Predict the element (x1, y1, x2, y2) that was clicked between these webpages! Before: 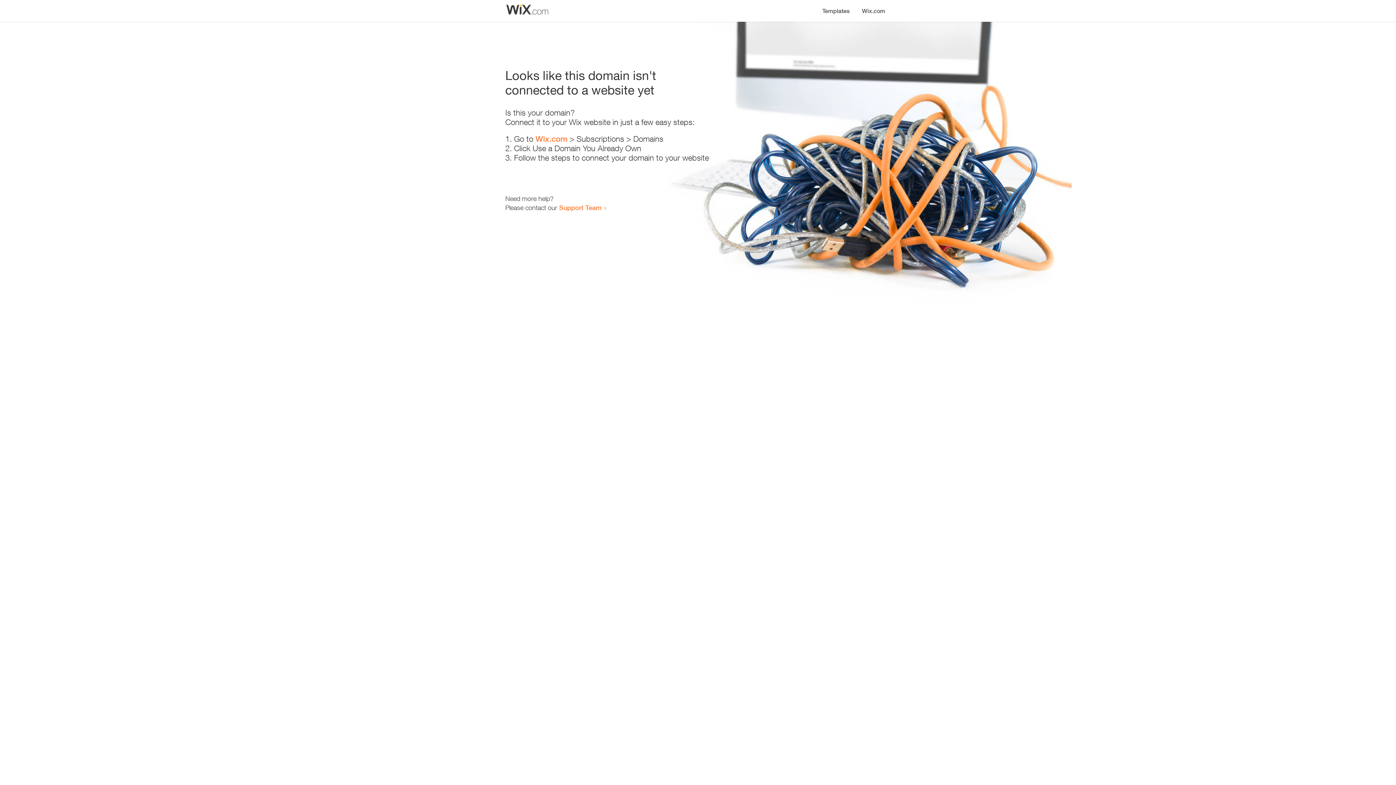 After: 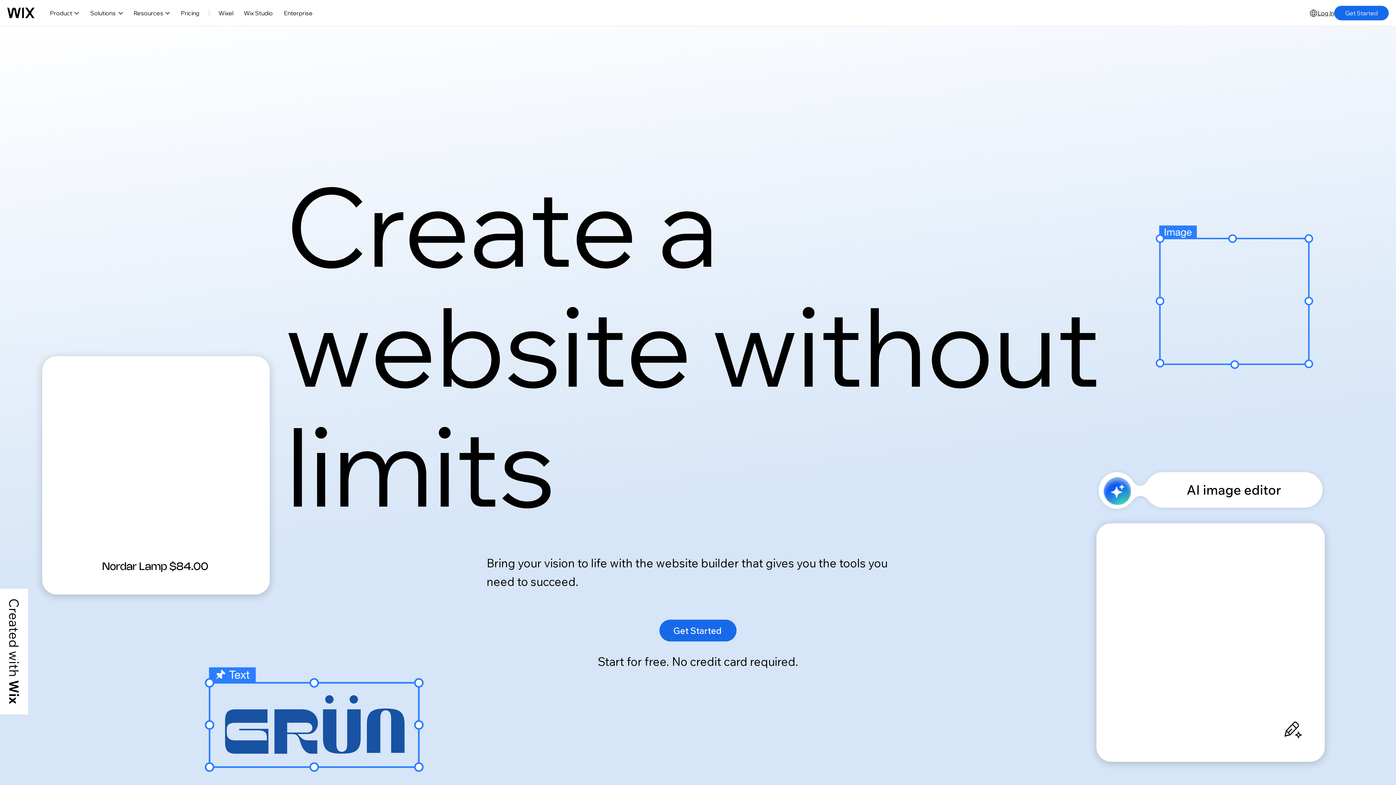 Action: label: Wix.com bbox: (535, 134, 567, 143)